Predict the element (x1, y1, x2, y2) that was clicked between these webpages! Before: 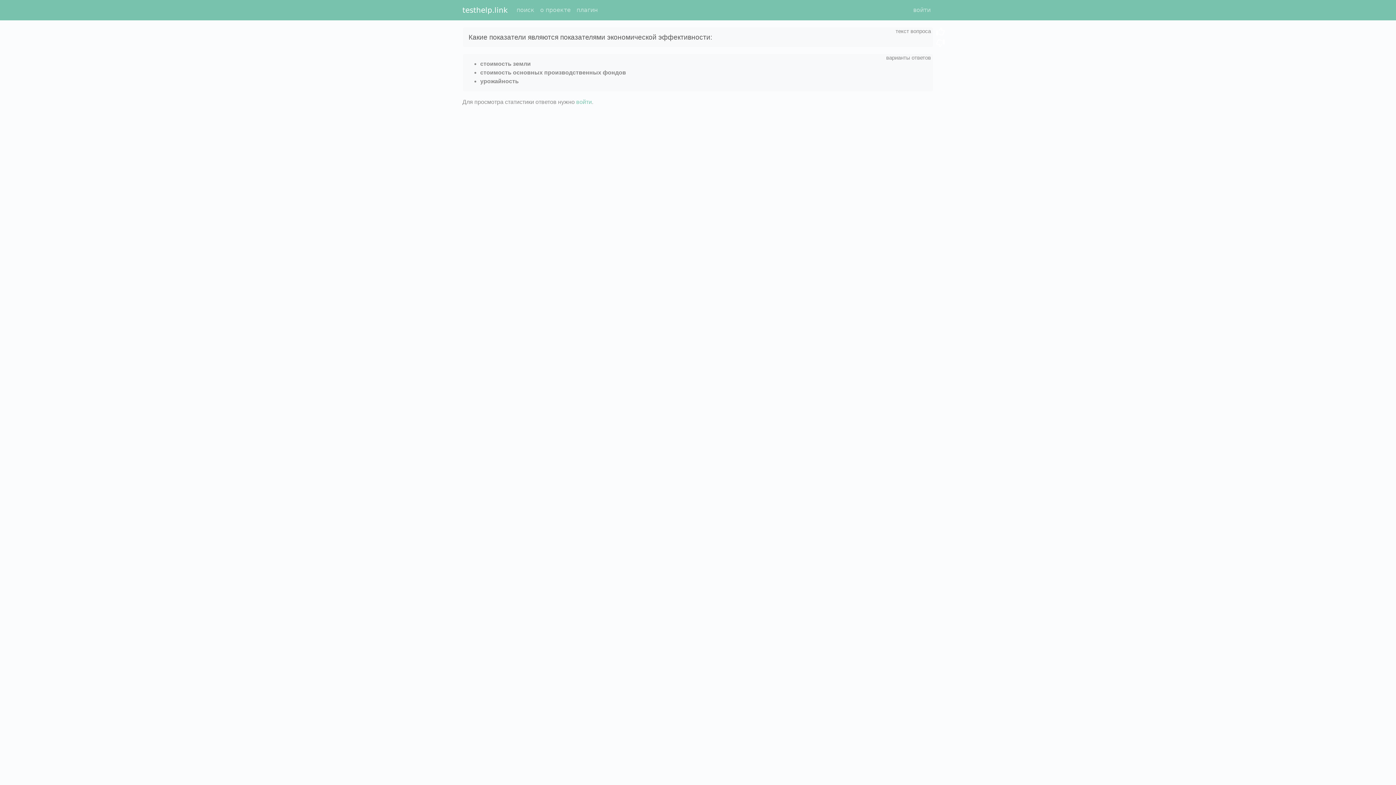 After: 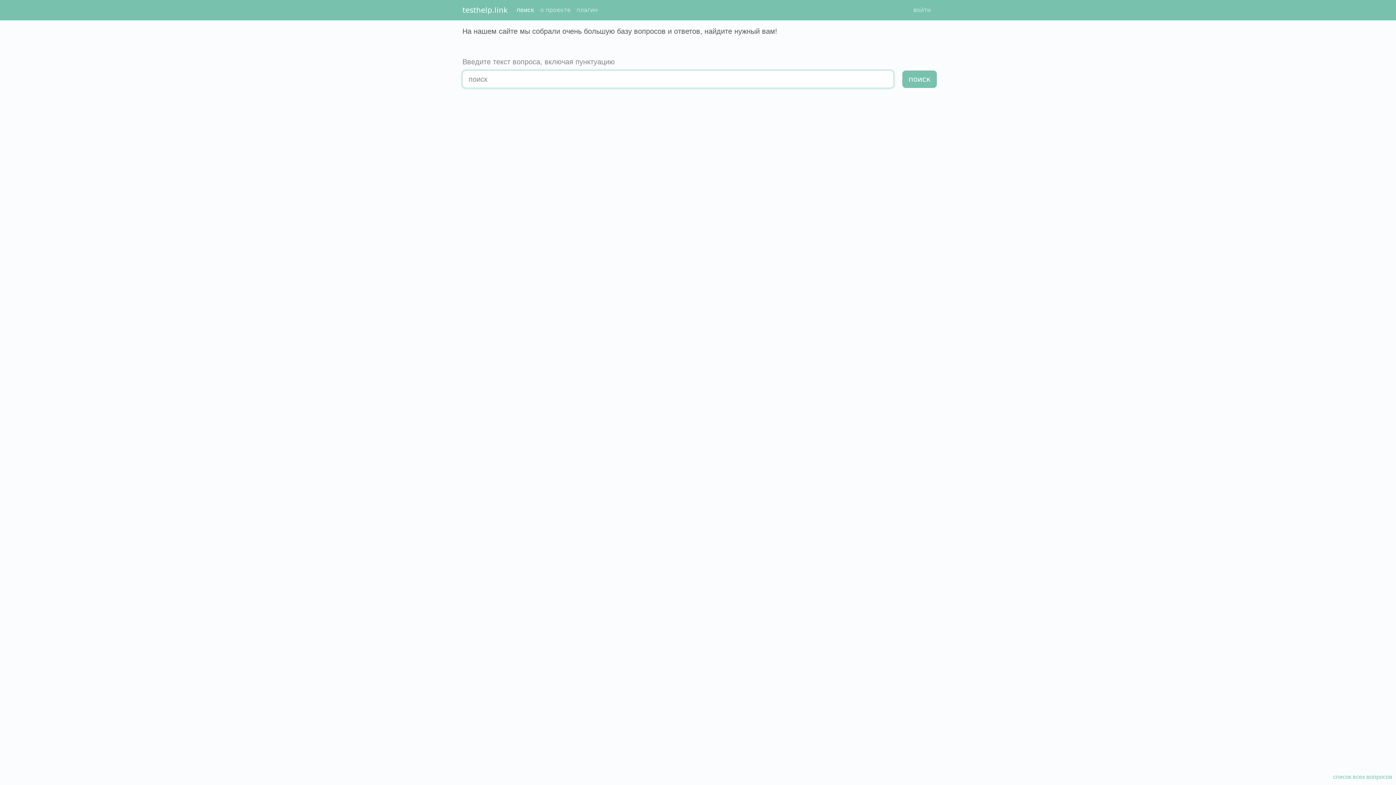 Action: label: testhelp.link bbox: (462, 2, 508, 17)